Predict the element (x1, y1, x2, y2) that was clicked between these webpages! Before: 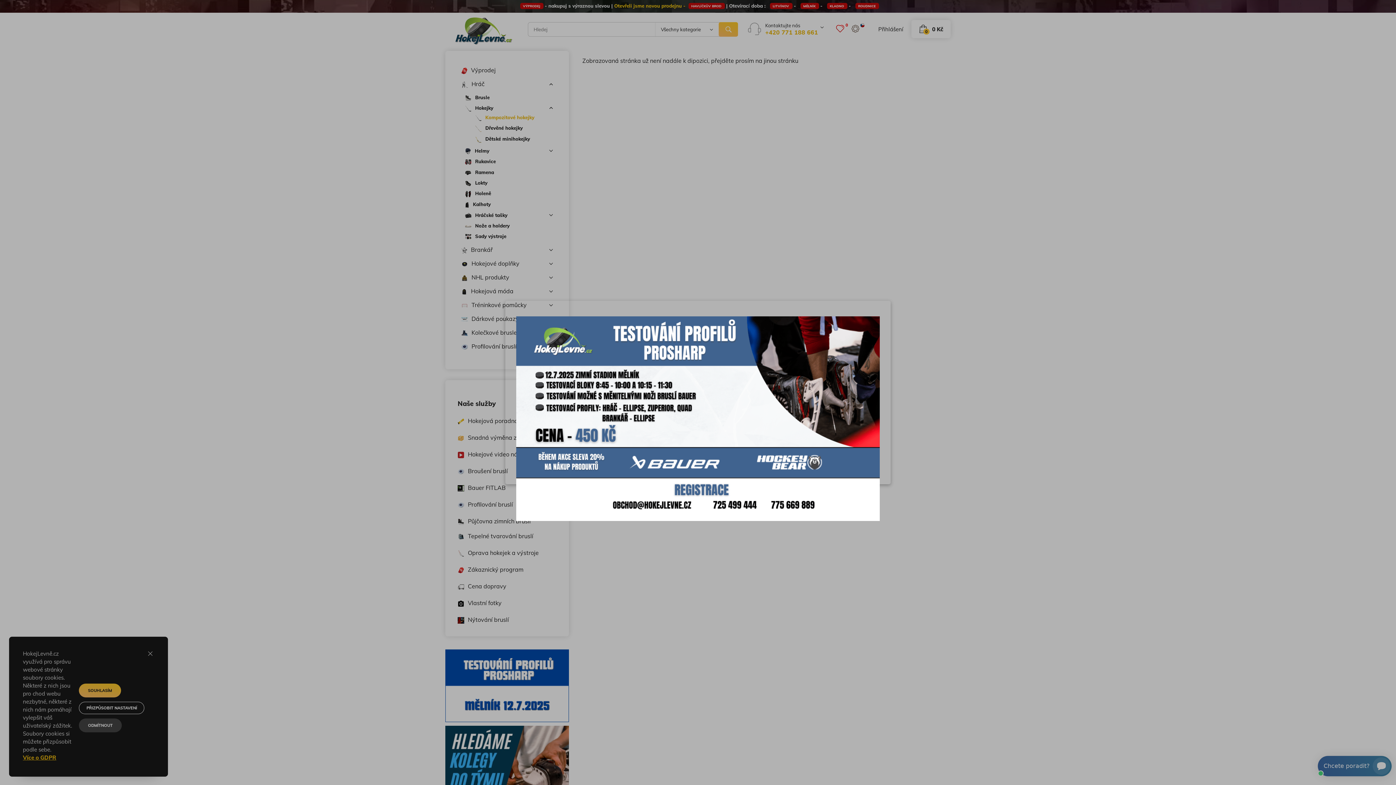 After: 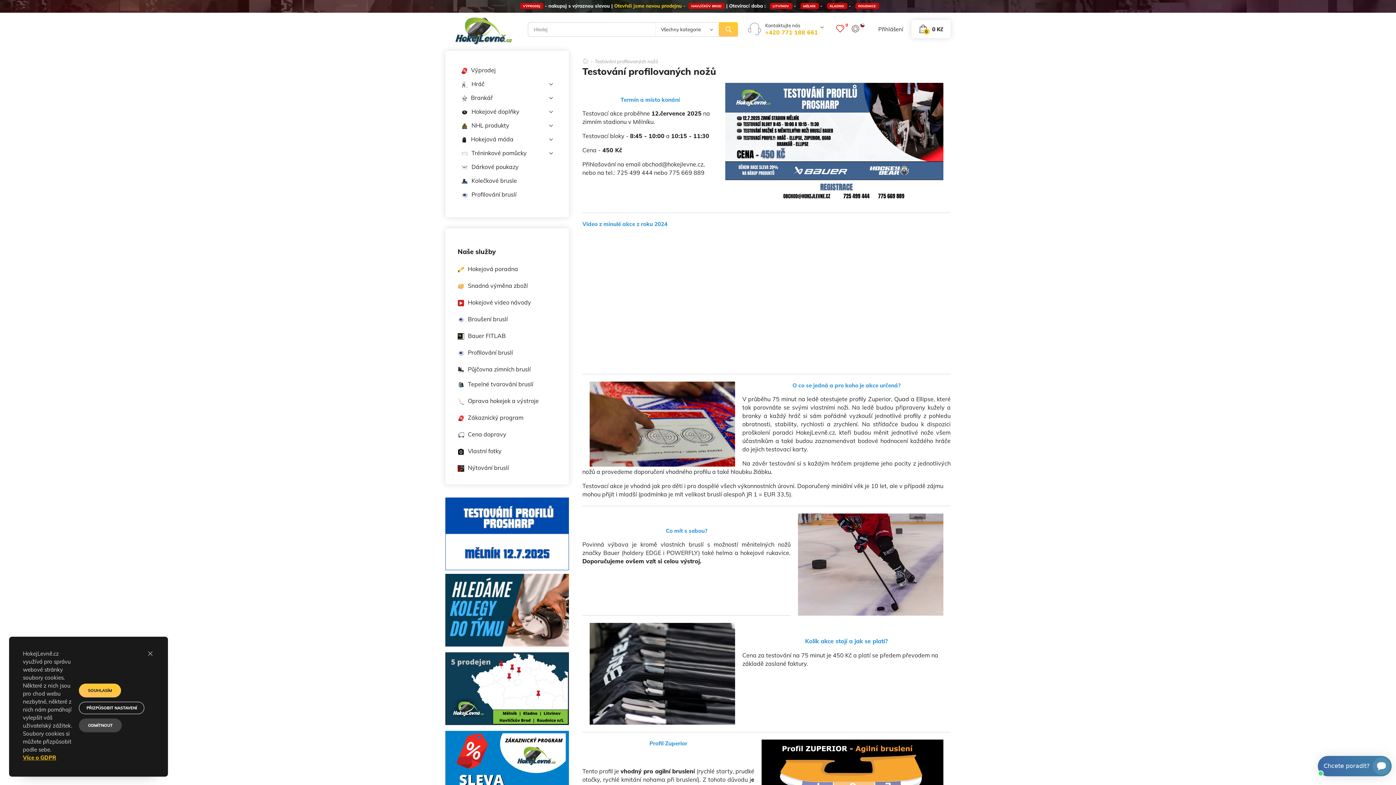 Action: bbox: (516, 415, 880, 421)